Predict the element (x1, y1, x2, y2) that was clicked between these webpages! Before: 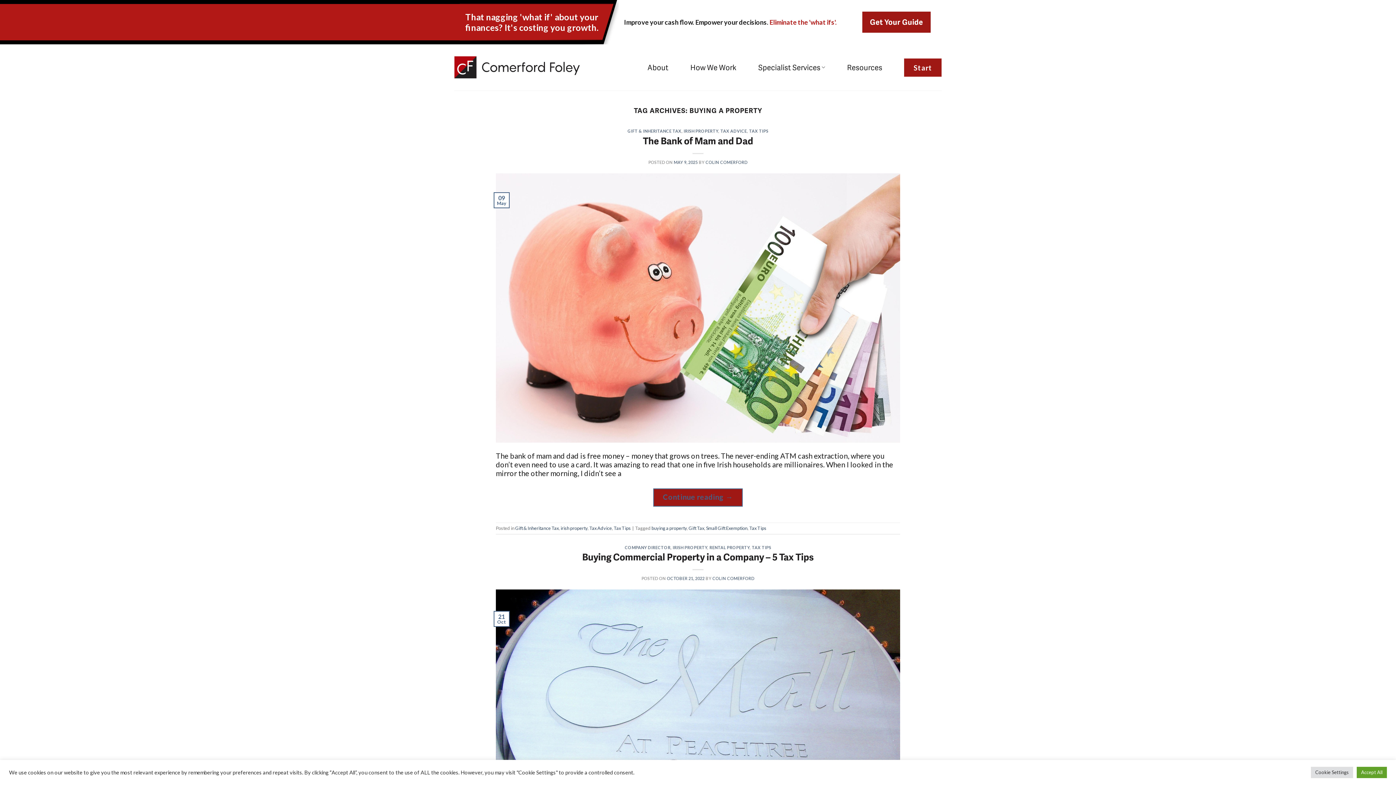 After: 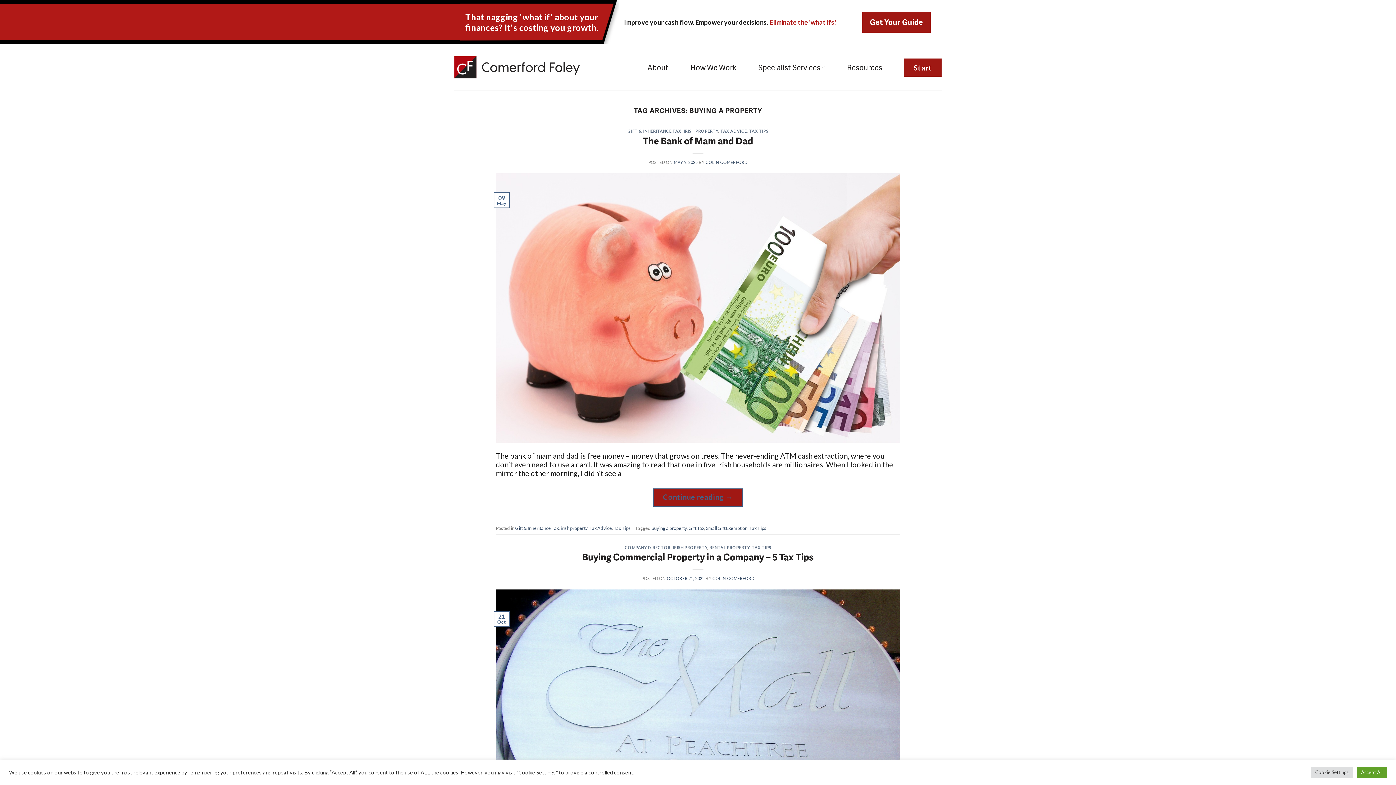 Action: label: Get Your Guide bbox: (862, 11, 930, 32)